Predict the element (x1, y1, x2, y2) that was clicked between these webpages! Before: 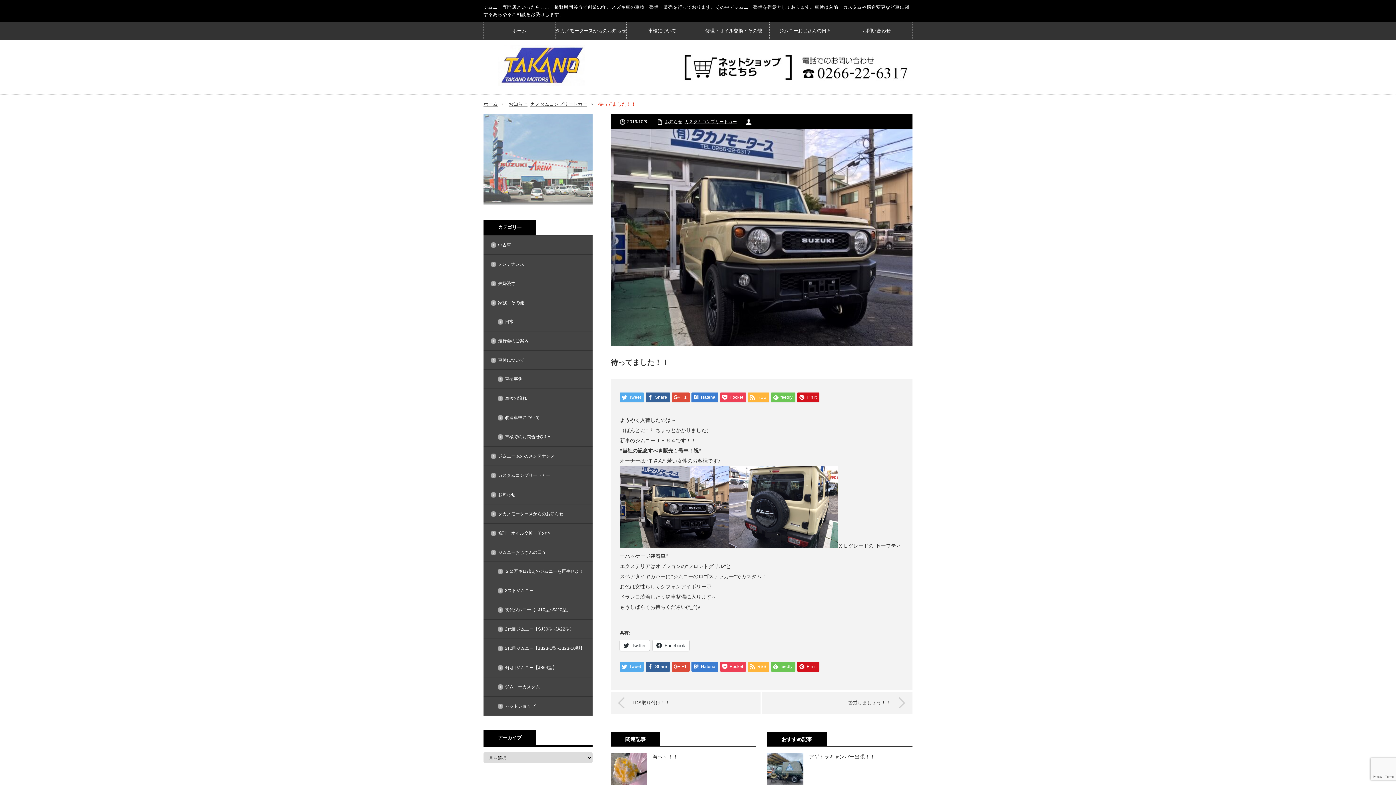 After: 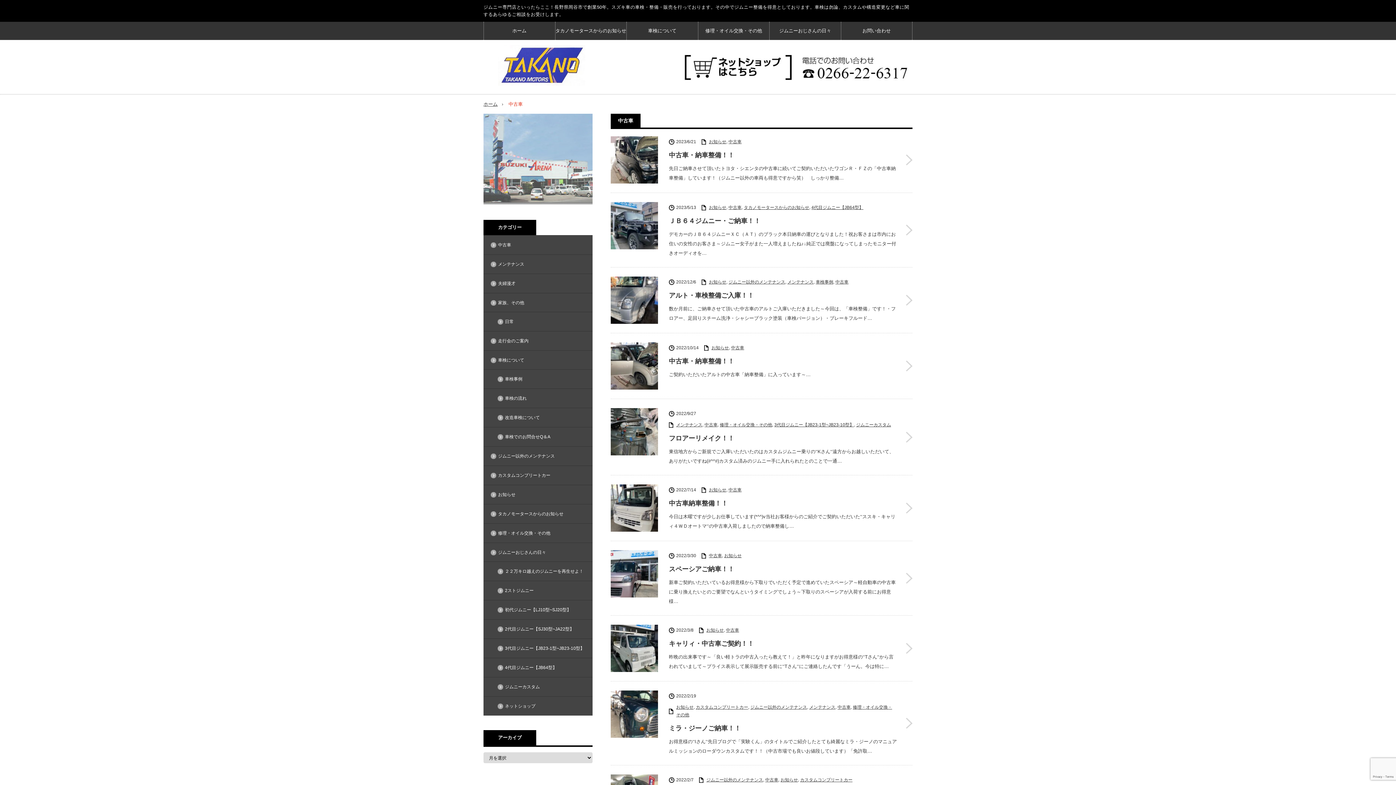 Action: label: 中古車 bbox: (483, 235, 592, 254)